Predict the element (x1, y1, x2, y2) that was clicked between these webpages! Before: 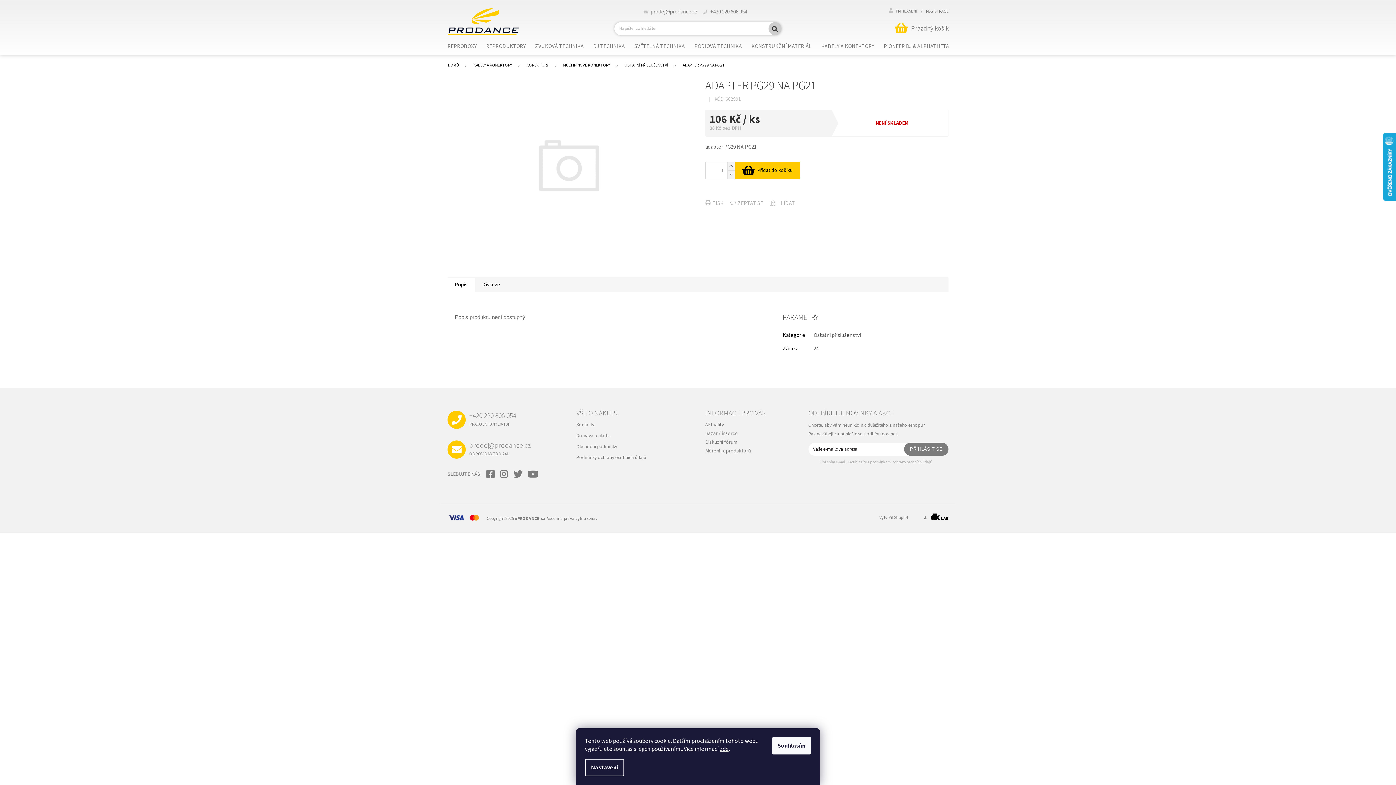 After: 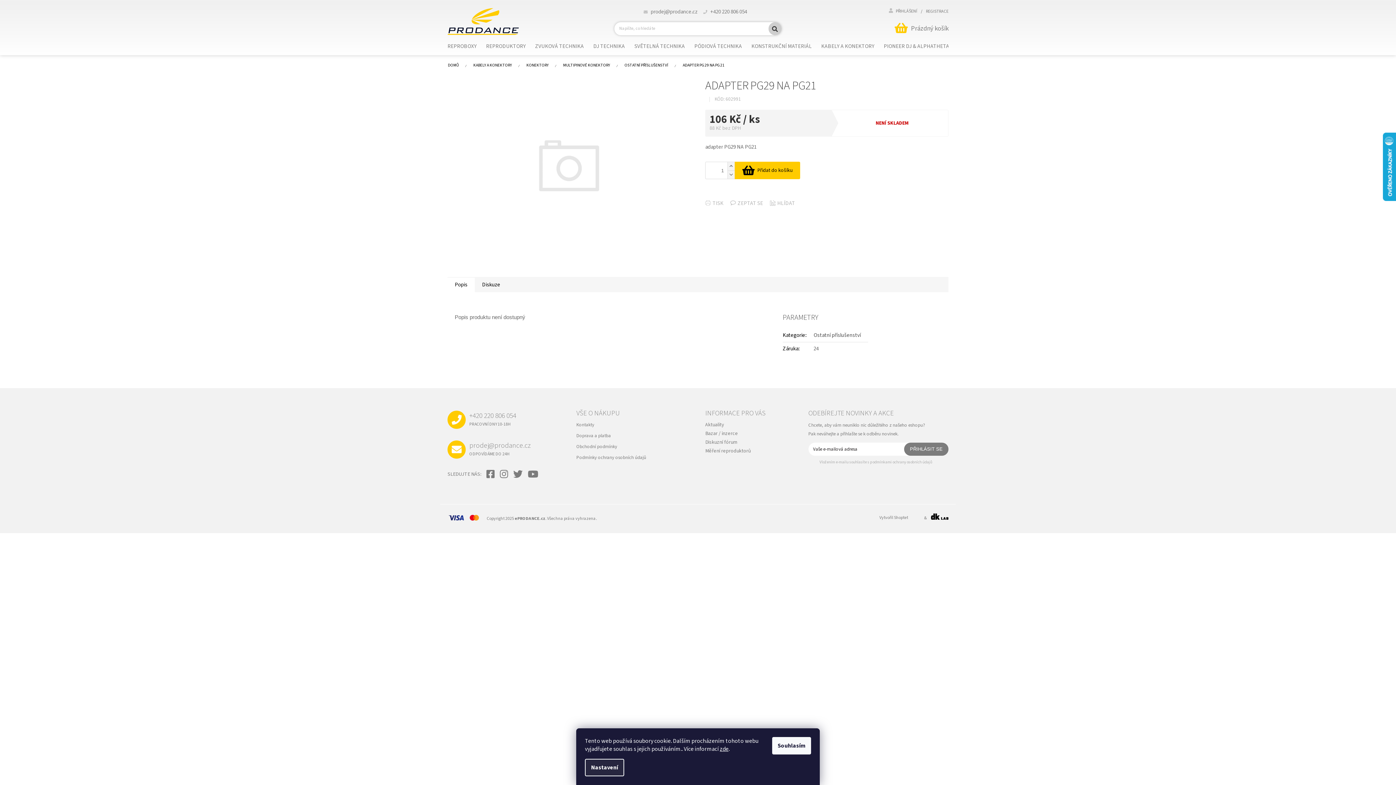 Action: bbox: (585, 759, 624, 776) label: Nastavení